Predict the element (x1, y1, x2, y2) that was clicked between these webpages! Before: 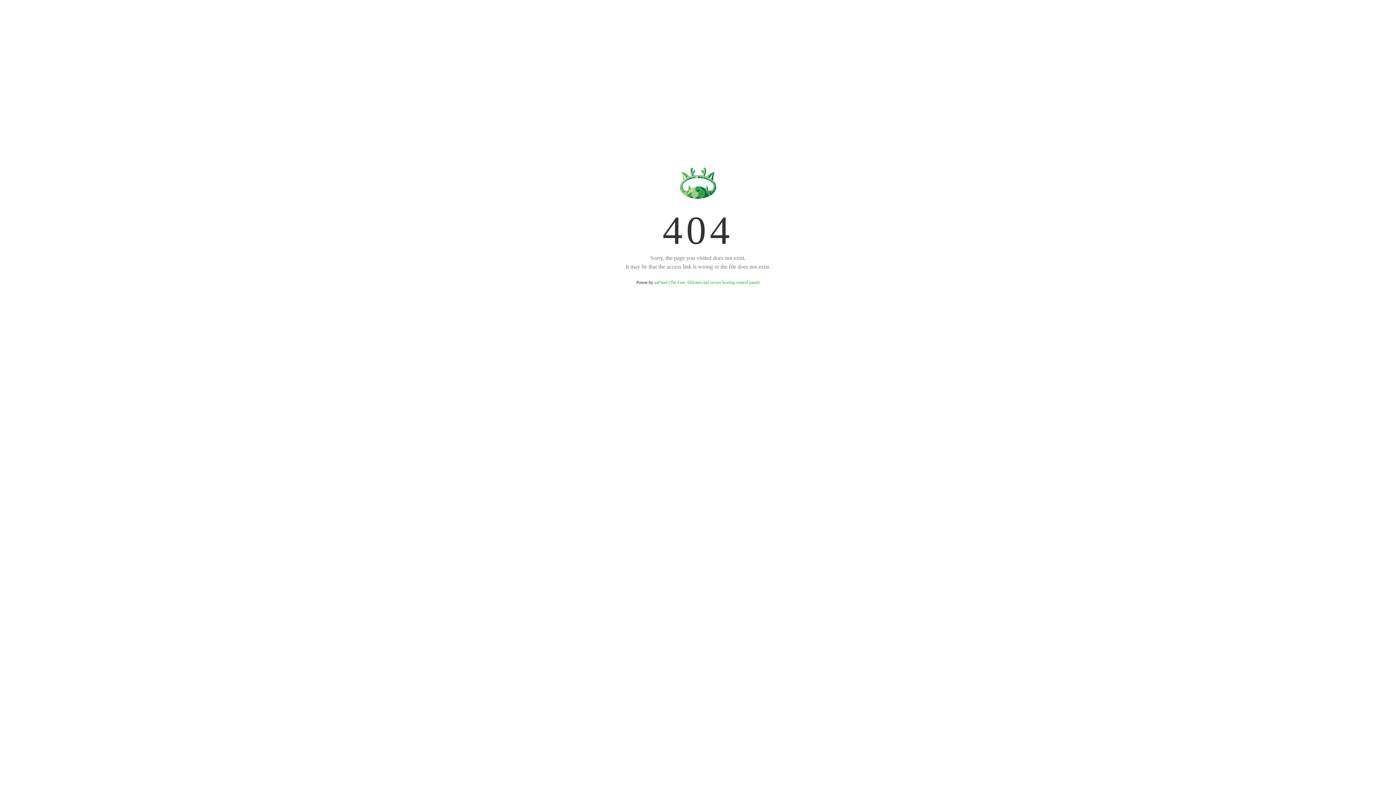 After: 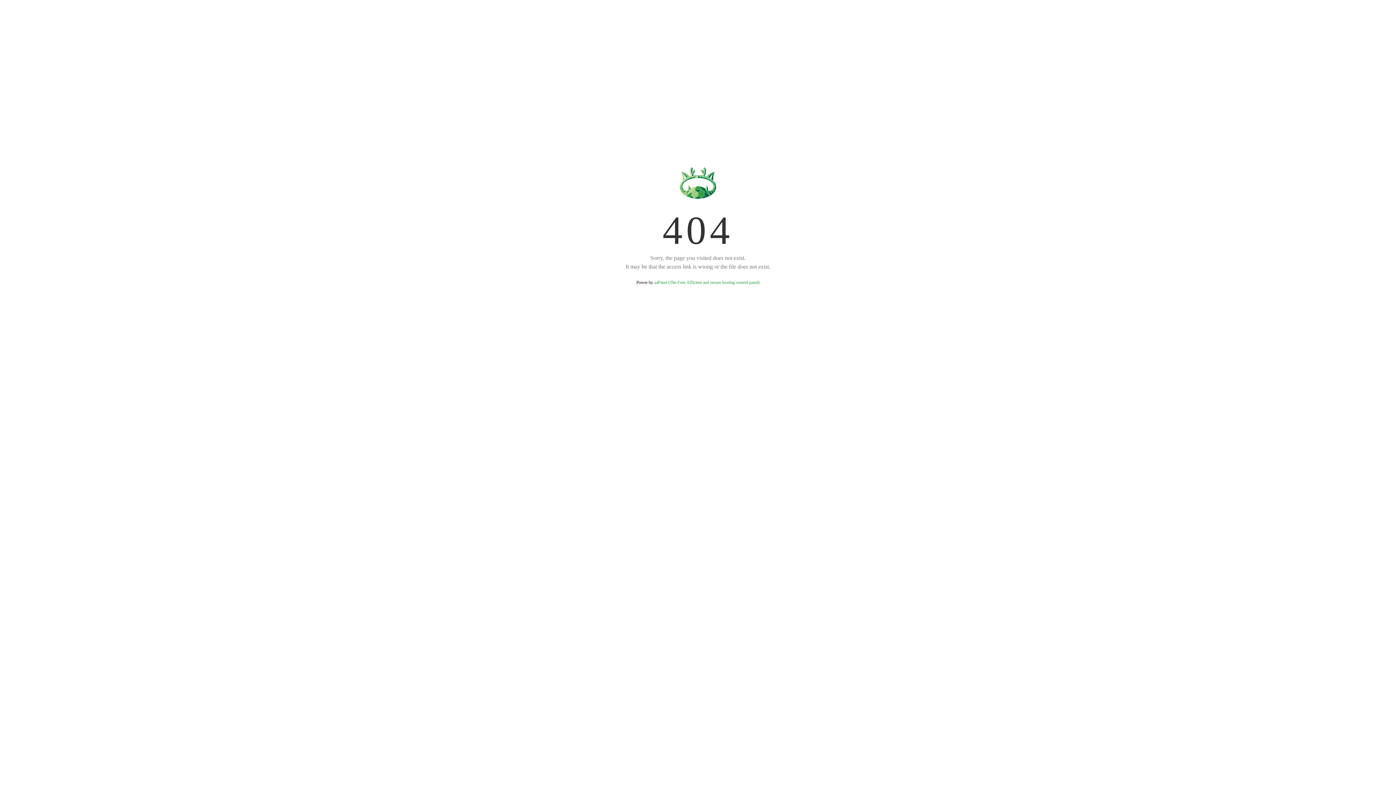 Action: label: aaPanel (The Free, Efficient and secure hosting control panel) bbox: (654, 280, 759, 285)